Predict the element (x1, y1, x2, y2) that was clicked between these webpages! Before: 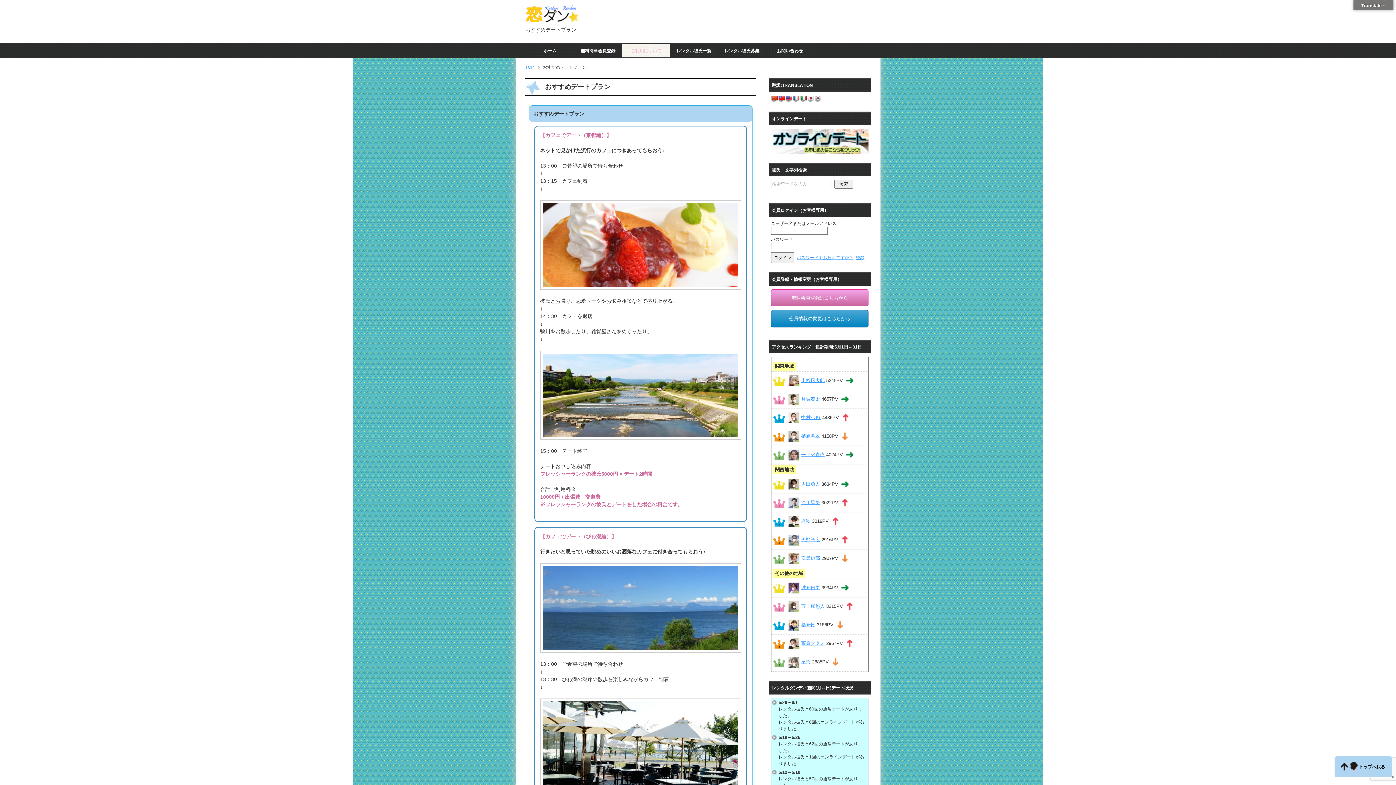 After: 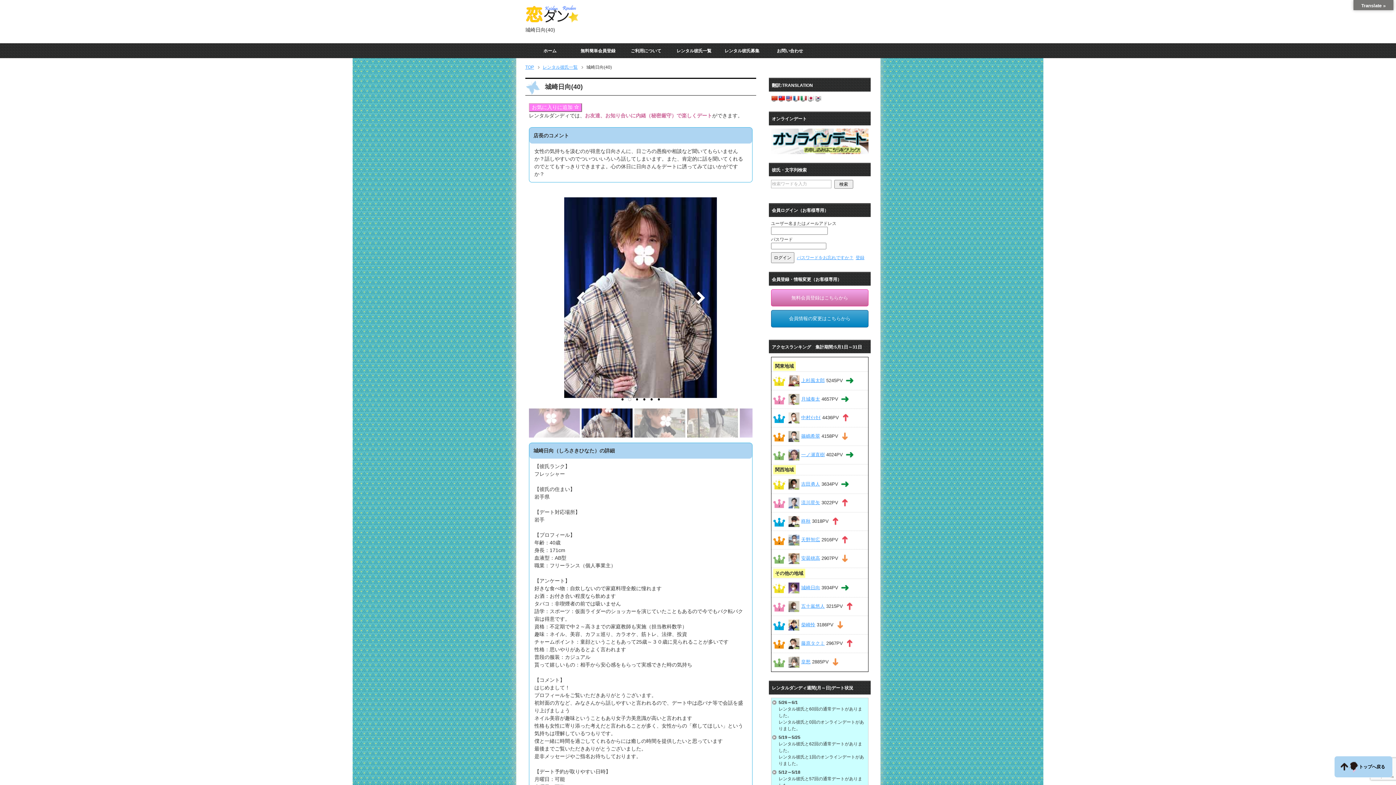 Action: bbox: (788, 585, 801, 590)